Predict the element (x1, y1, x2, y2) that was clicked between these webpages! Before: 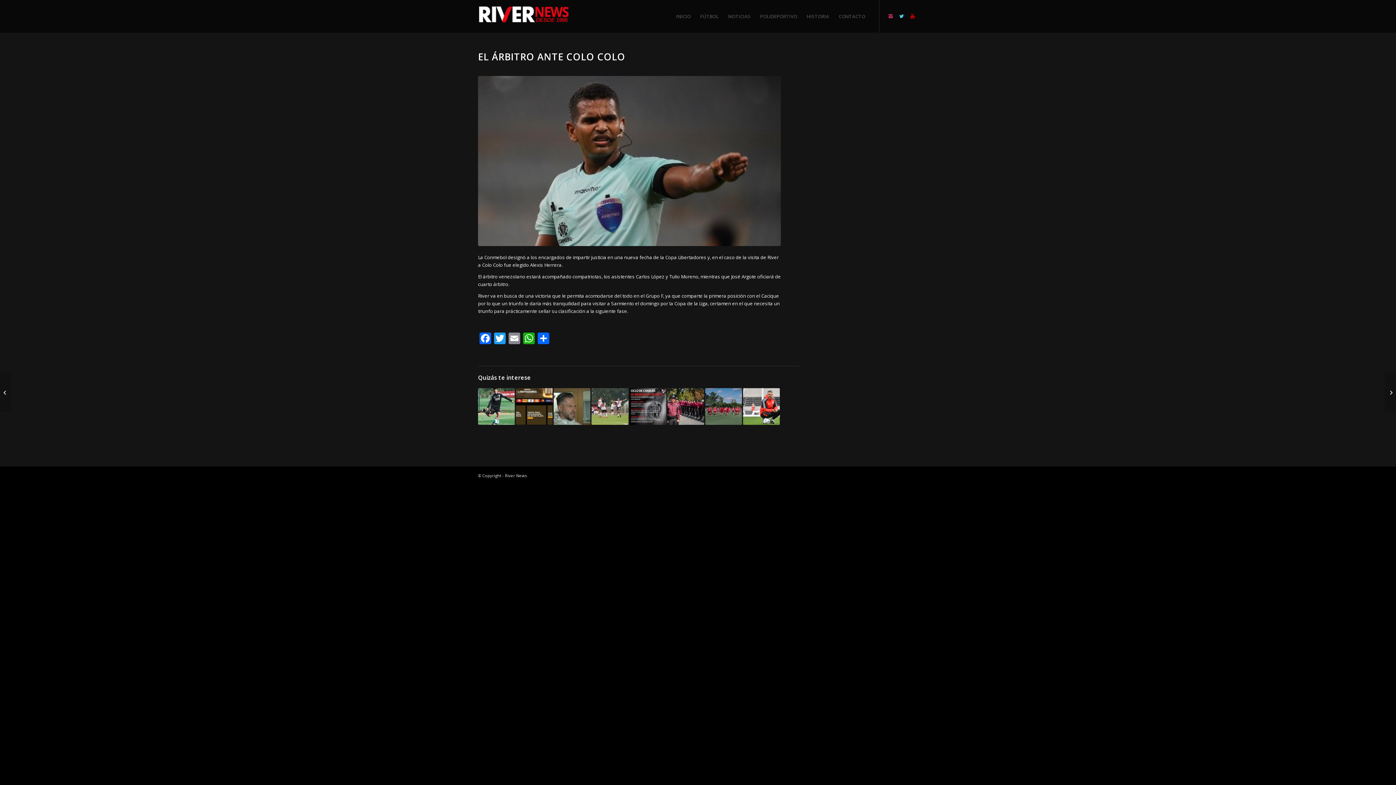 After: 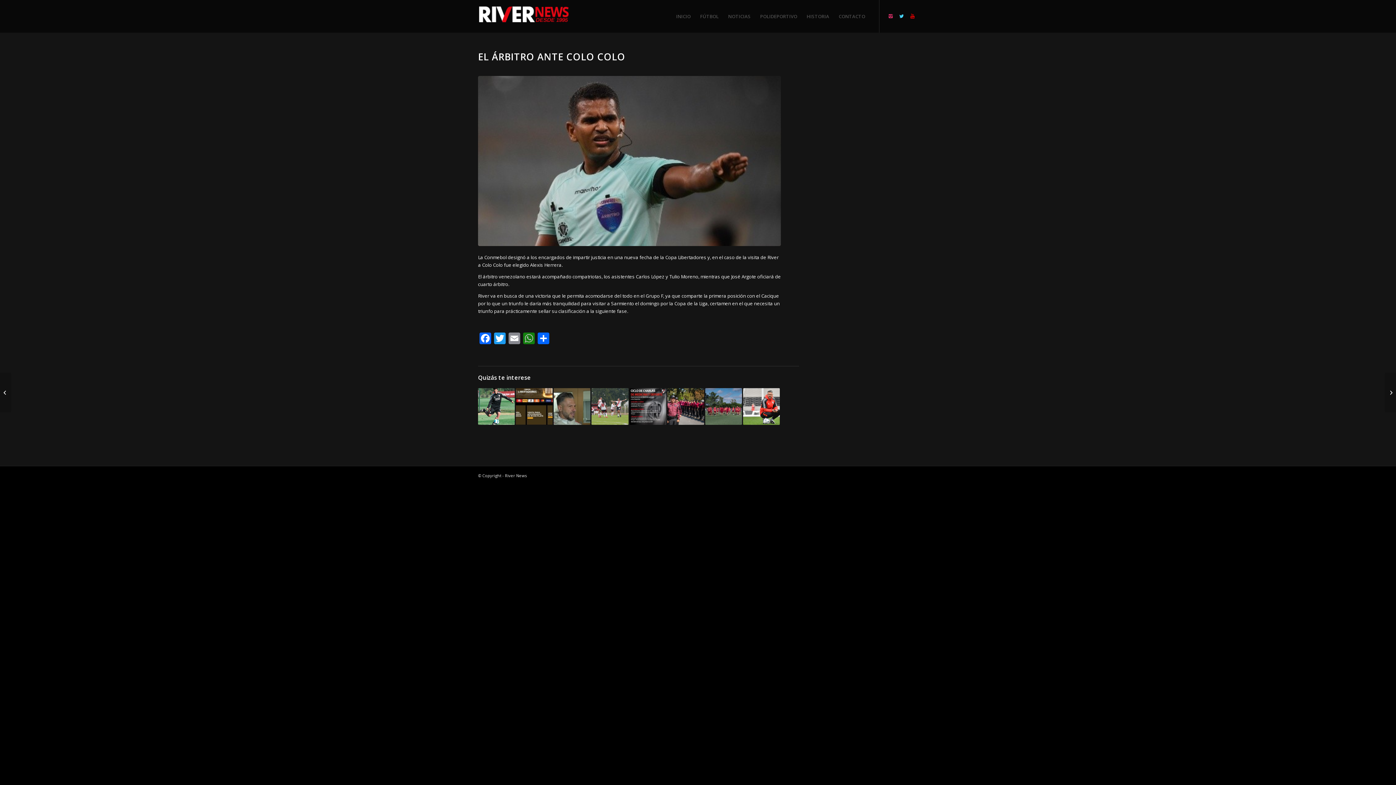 Action: label: WhatsApp bbox: (521, 332, 536, 345)